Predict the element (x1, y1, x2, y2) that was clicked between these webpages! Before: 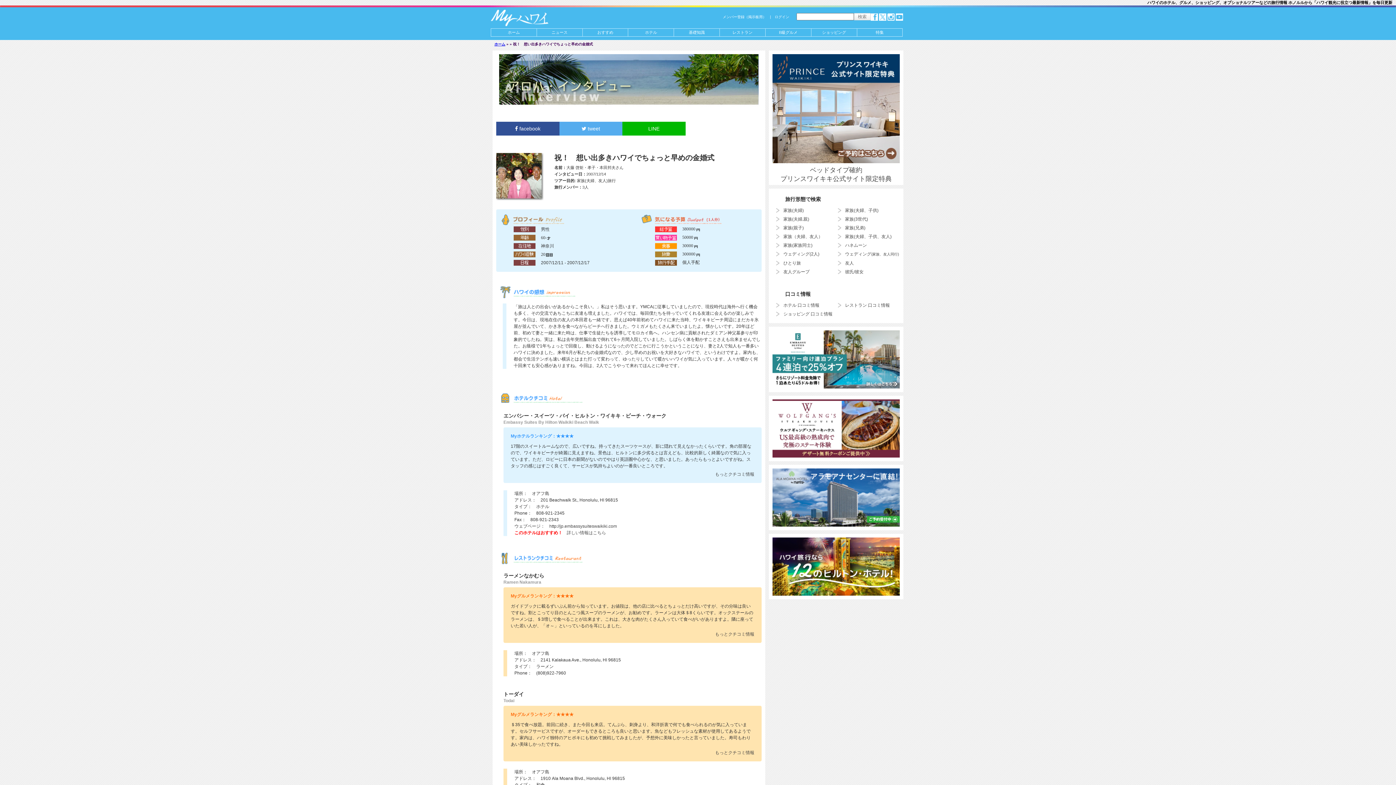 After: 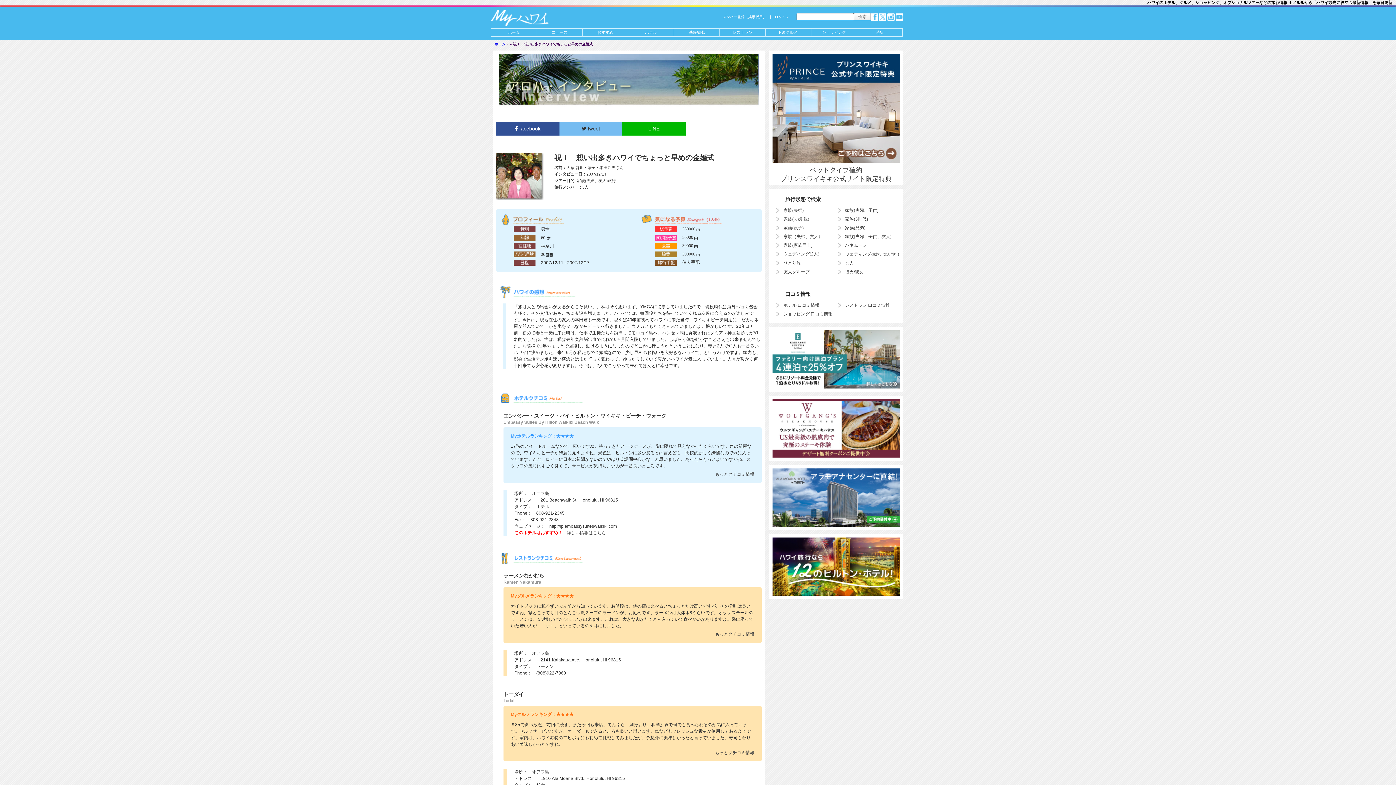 Action: bbox: (559, 121, 622, 135) label:  tweet